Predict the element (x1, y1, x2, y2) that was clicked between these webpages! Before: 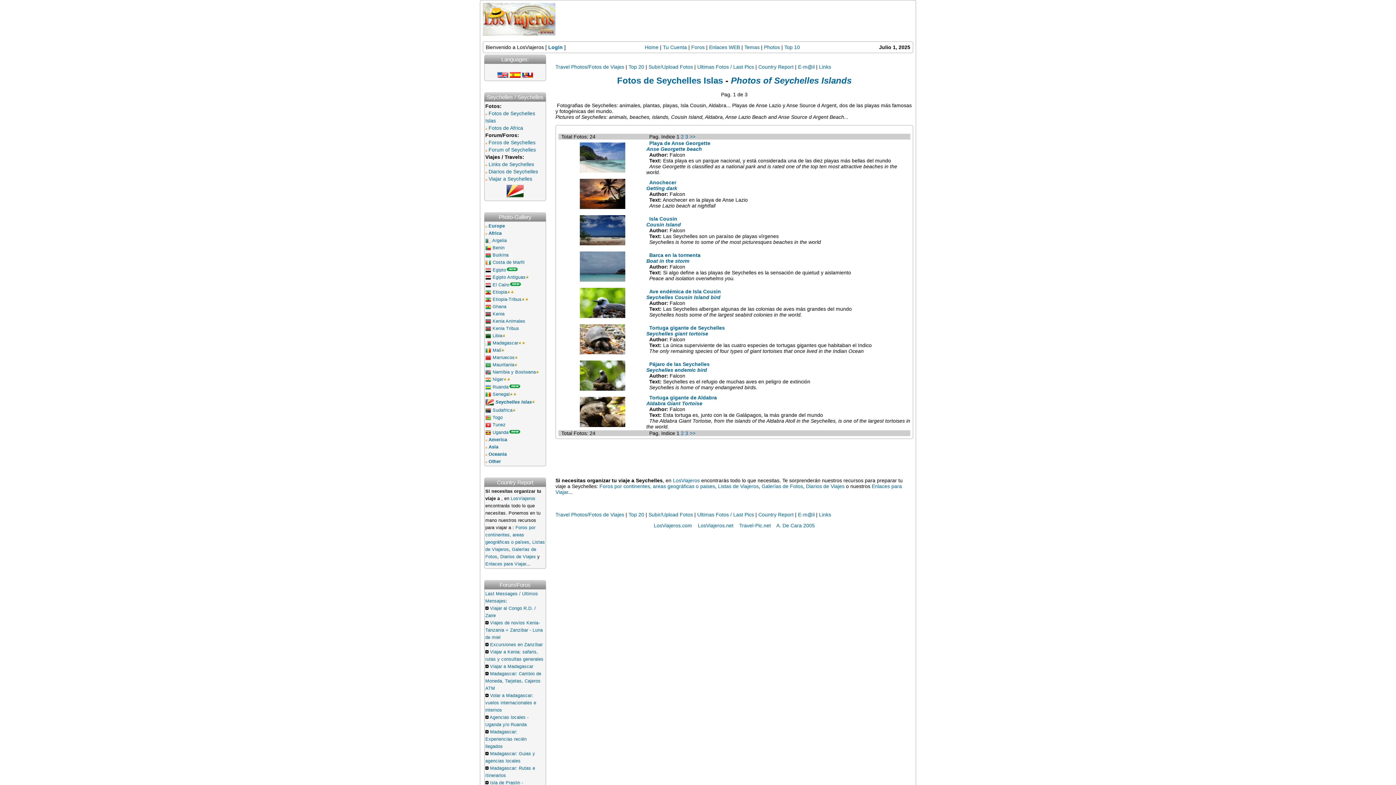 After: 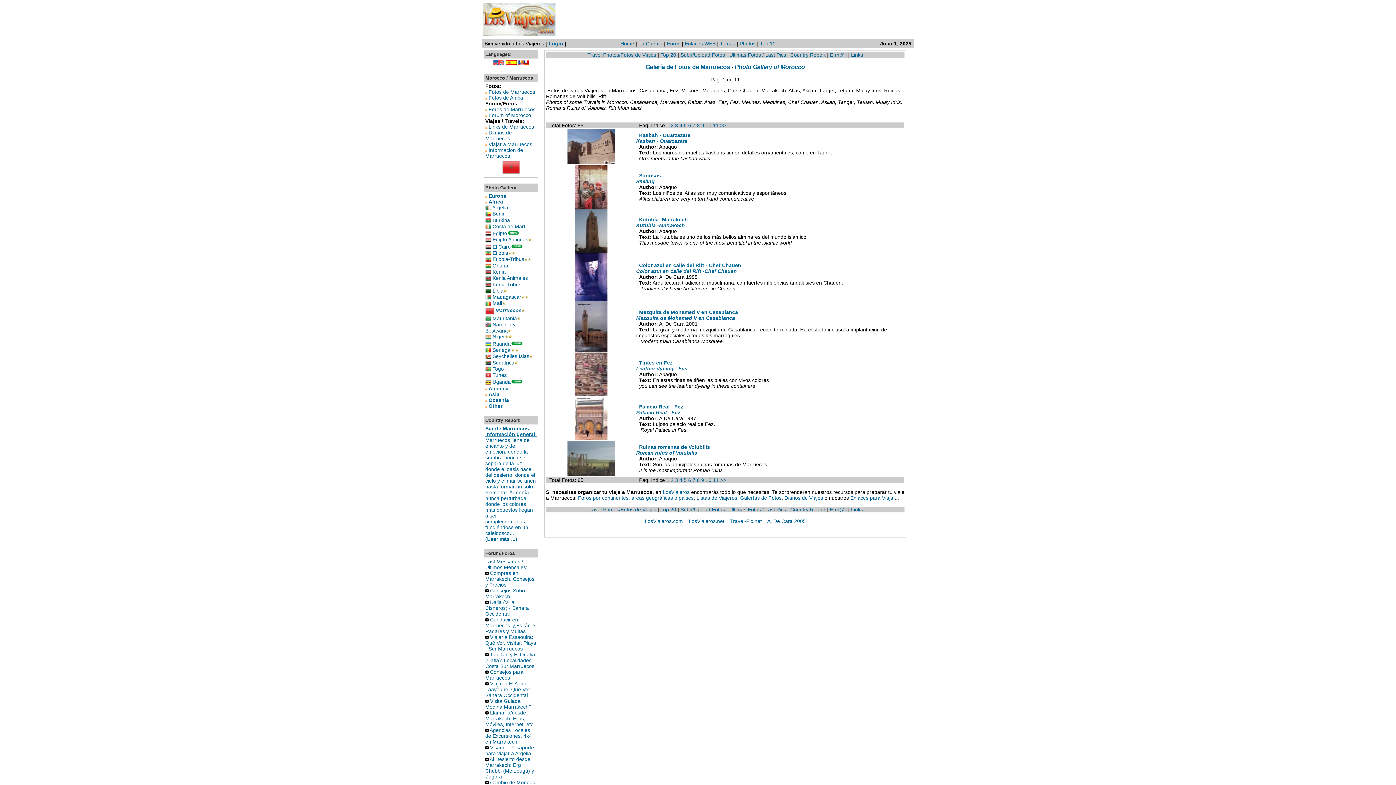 Action: bbox: (492, 355, 514, 360) label: Marruecos